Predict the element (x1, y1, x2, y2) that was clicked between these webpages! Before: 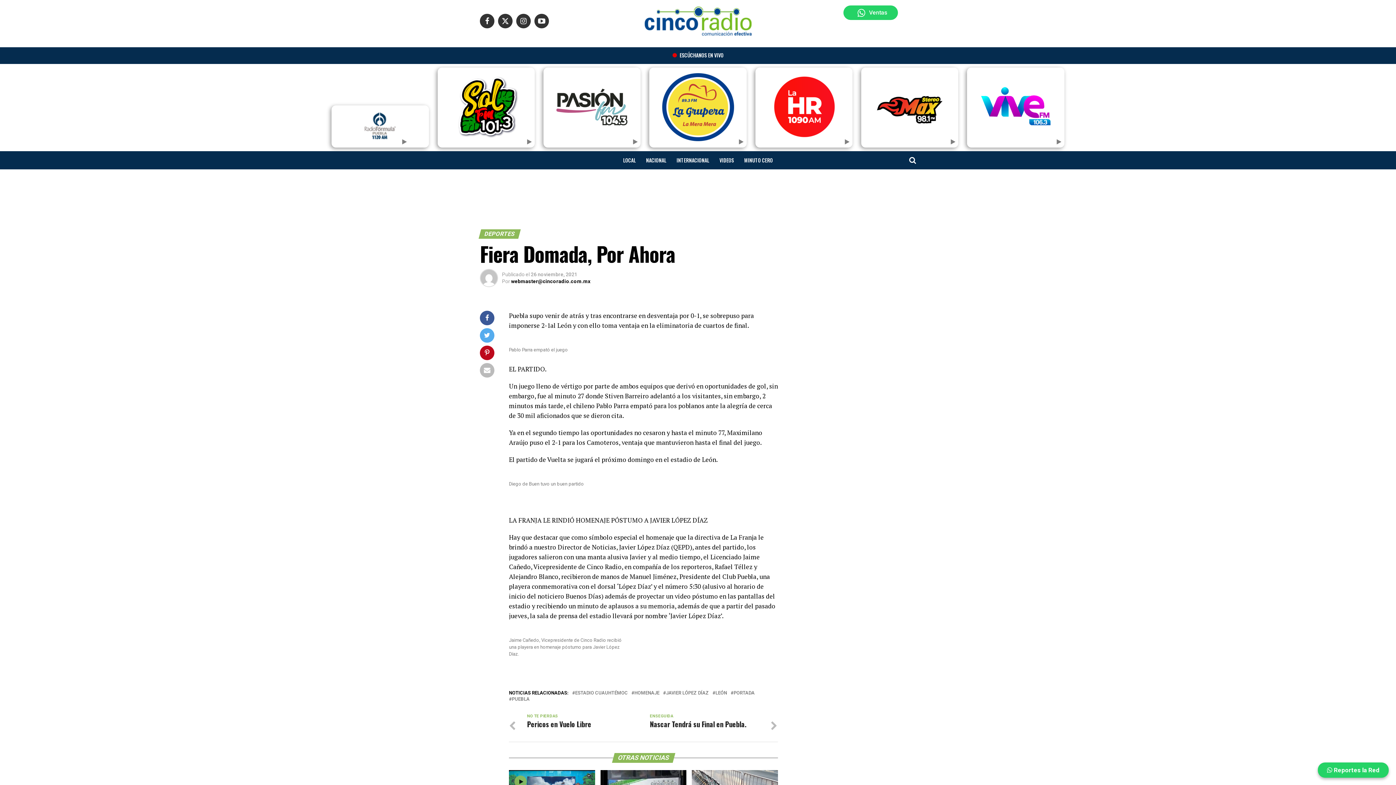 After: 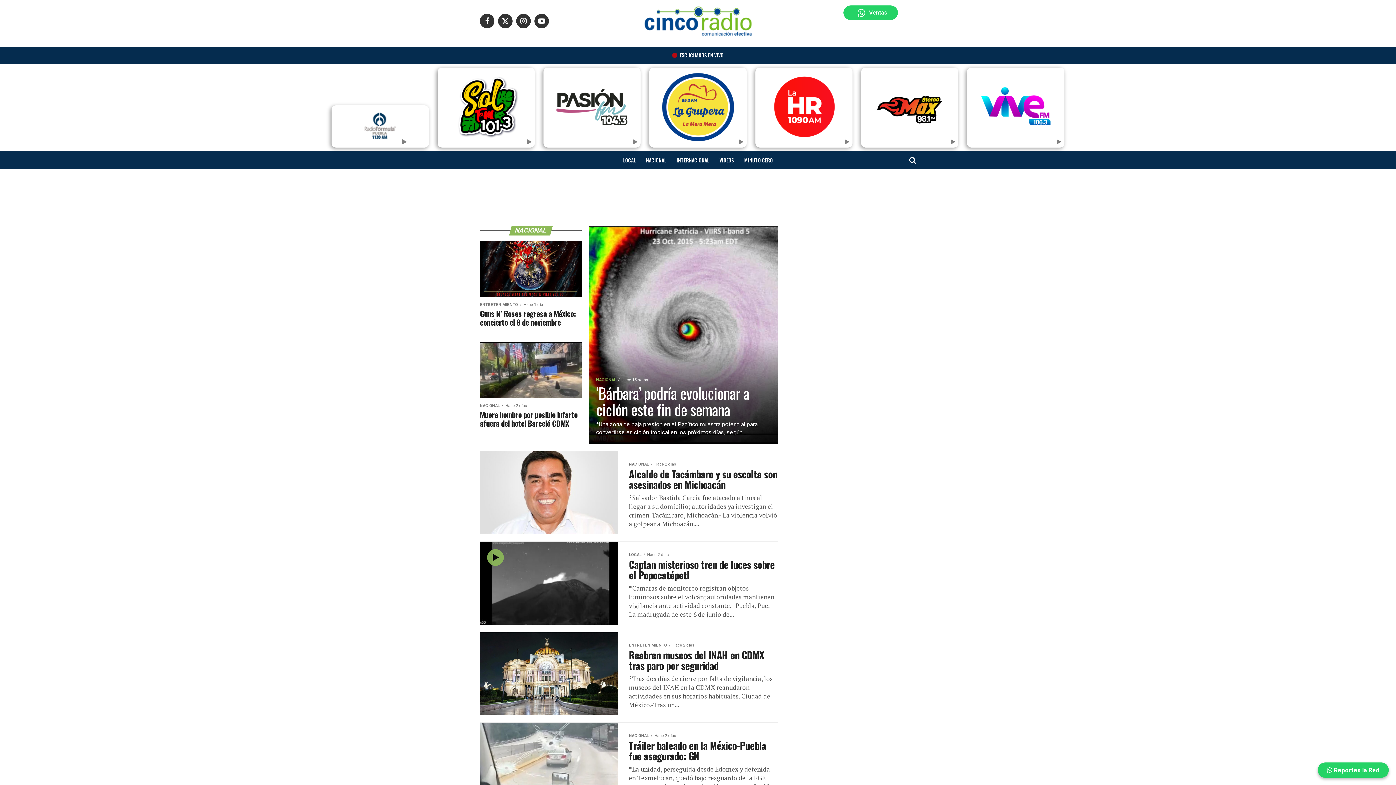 Action: label: NACIONAL bbox: (641, 151, 670, 169)